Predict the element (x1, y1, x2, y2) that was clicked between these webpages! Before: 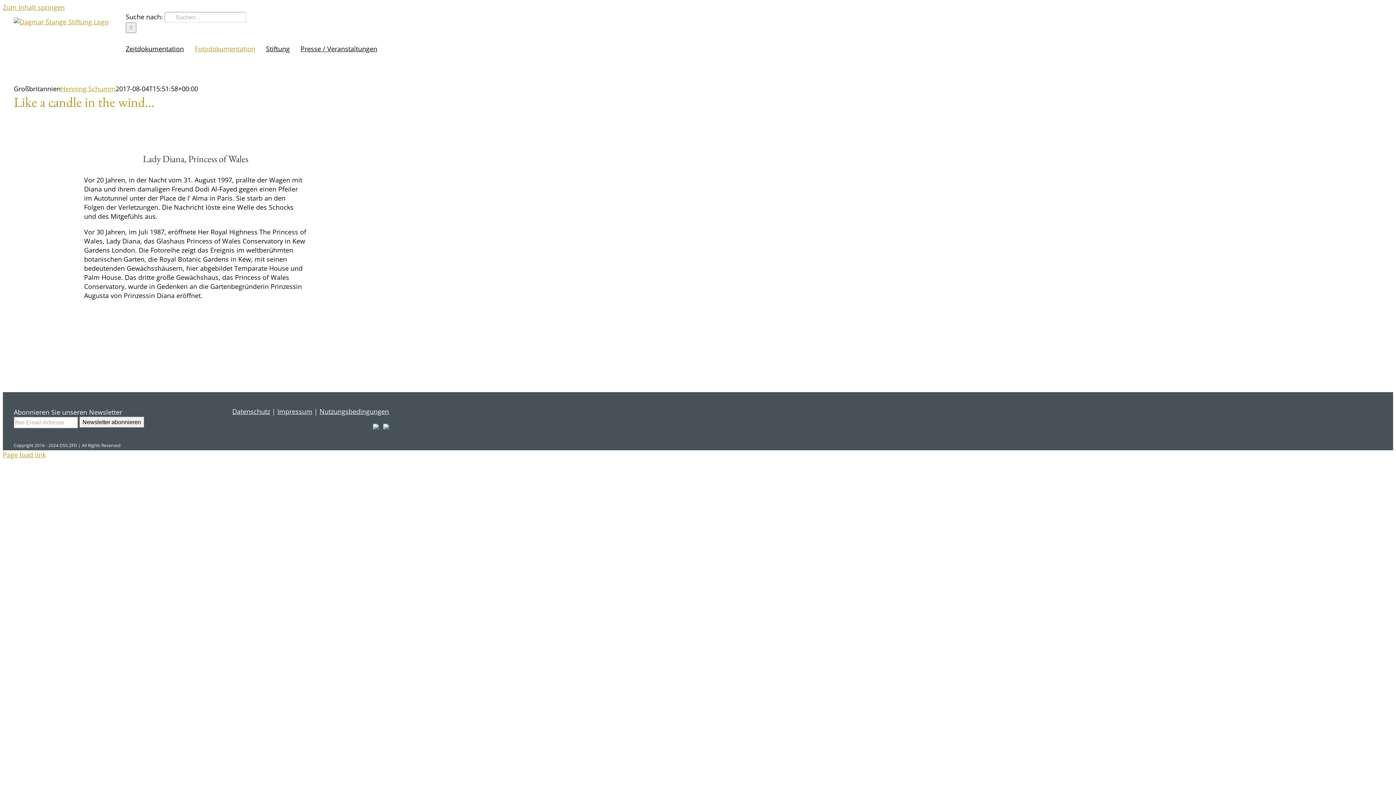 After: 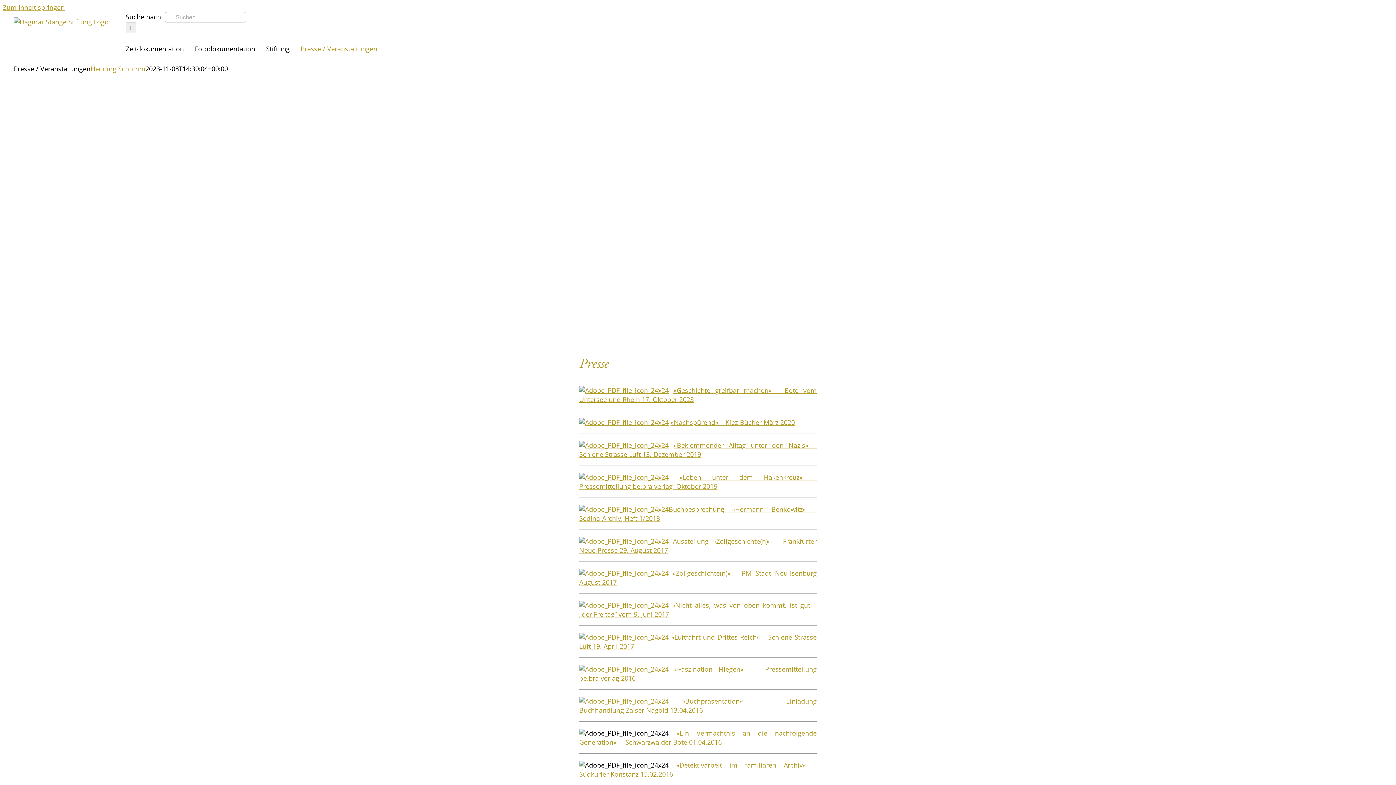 Action: bbox: (300, 33, 377, 64) label: Presse / Veranstaltungen